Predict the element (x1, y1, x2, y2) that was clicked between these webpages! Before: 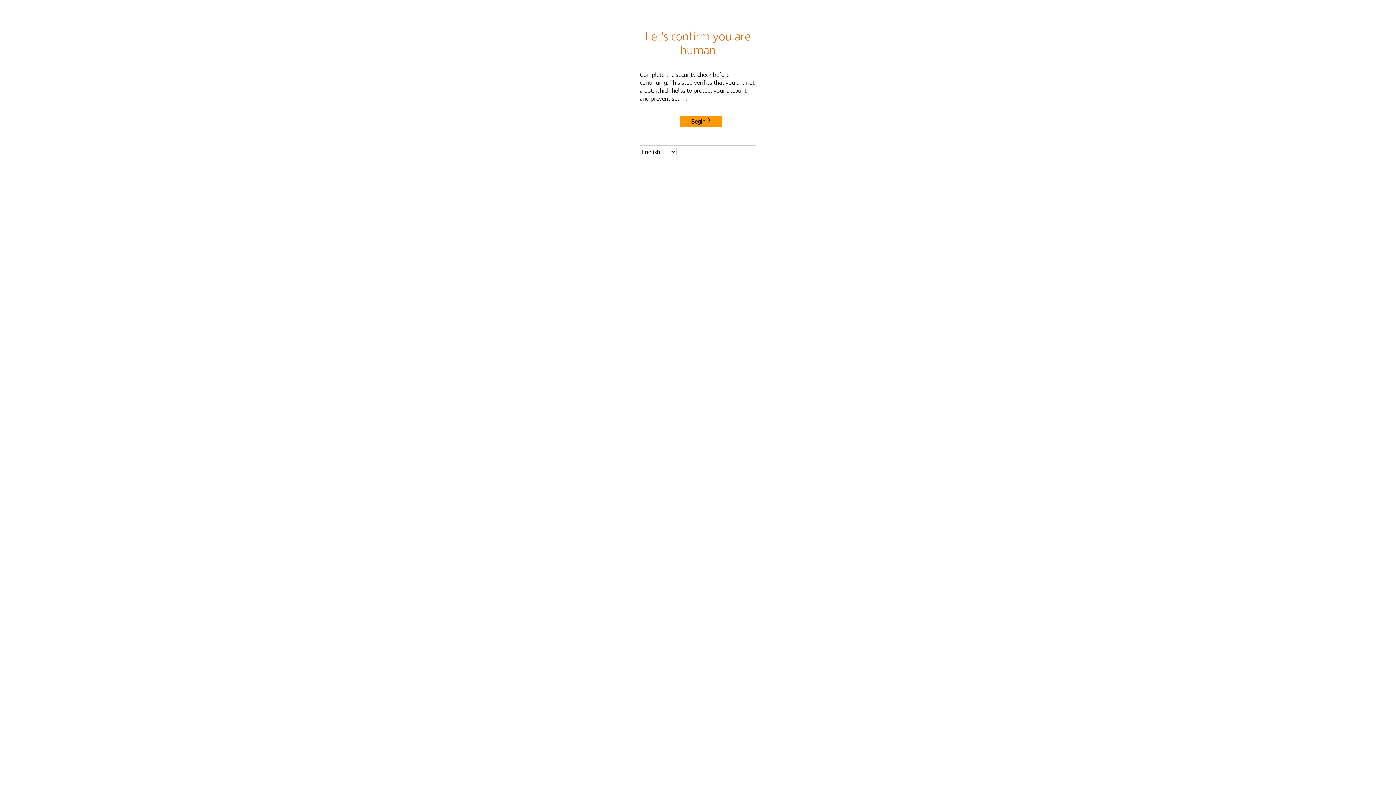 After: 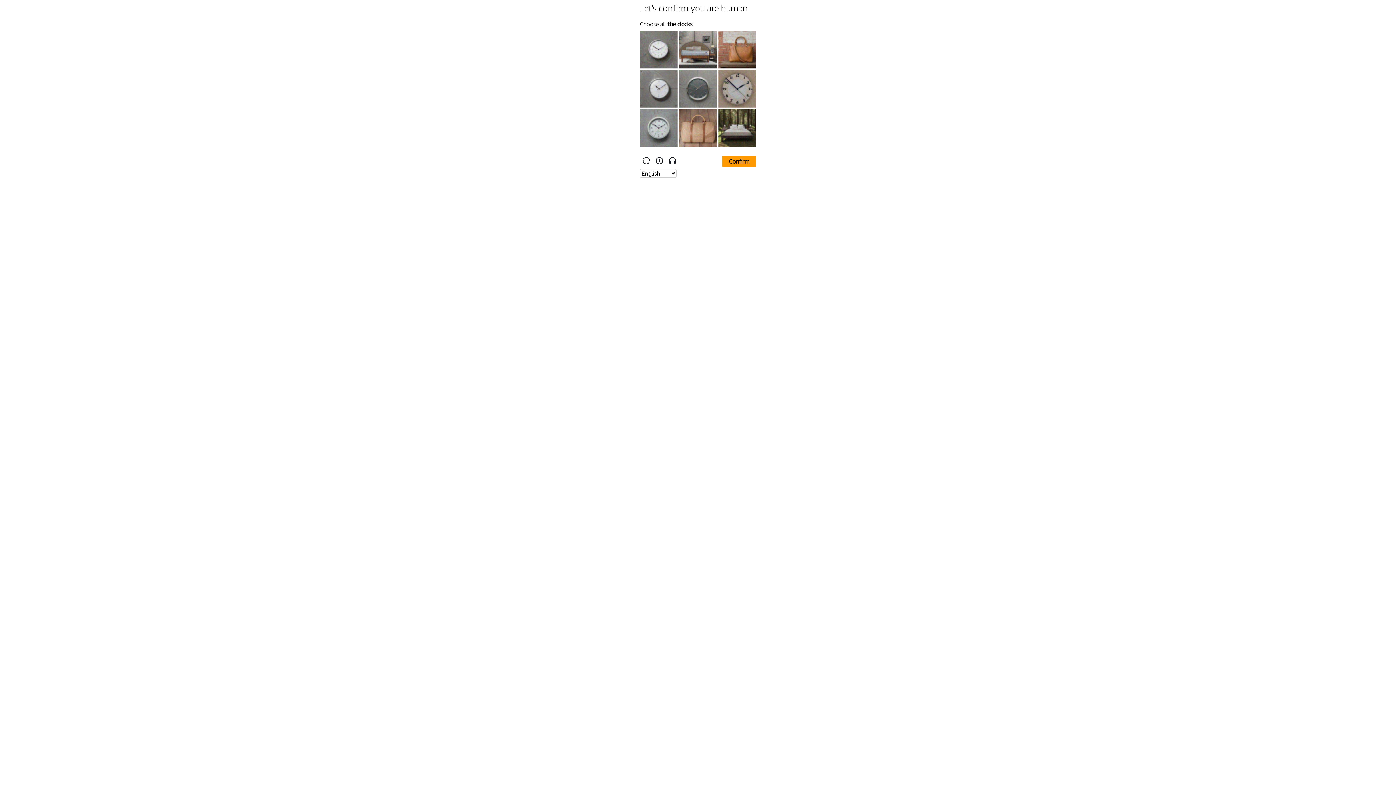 Action: bbox: (680, 115, 722, 127) label: Begin